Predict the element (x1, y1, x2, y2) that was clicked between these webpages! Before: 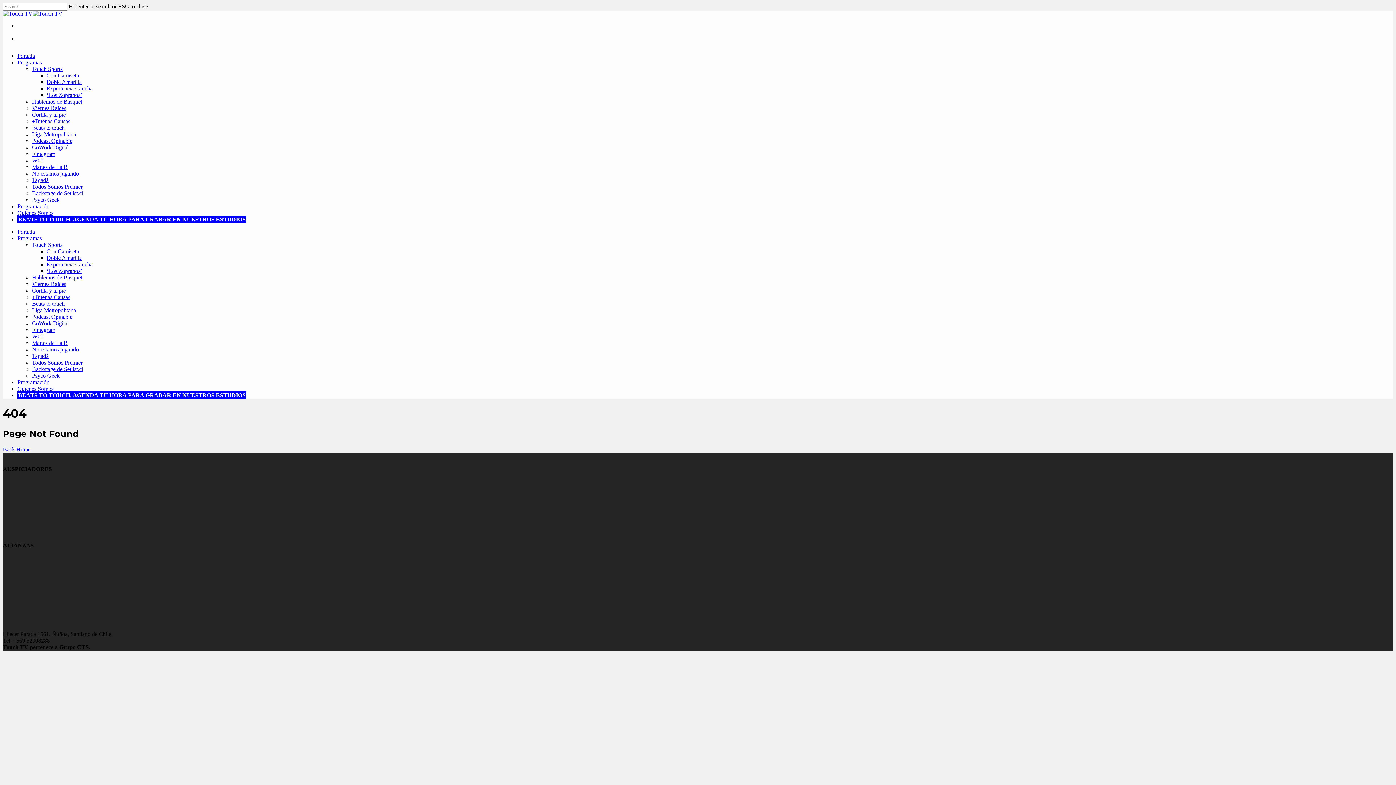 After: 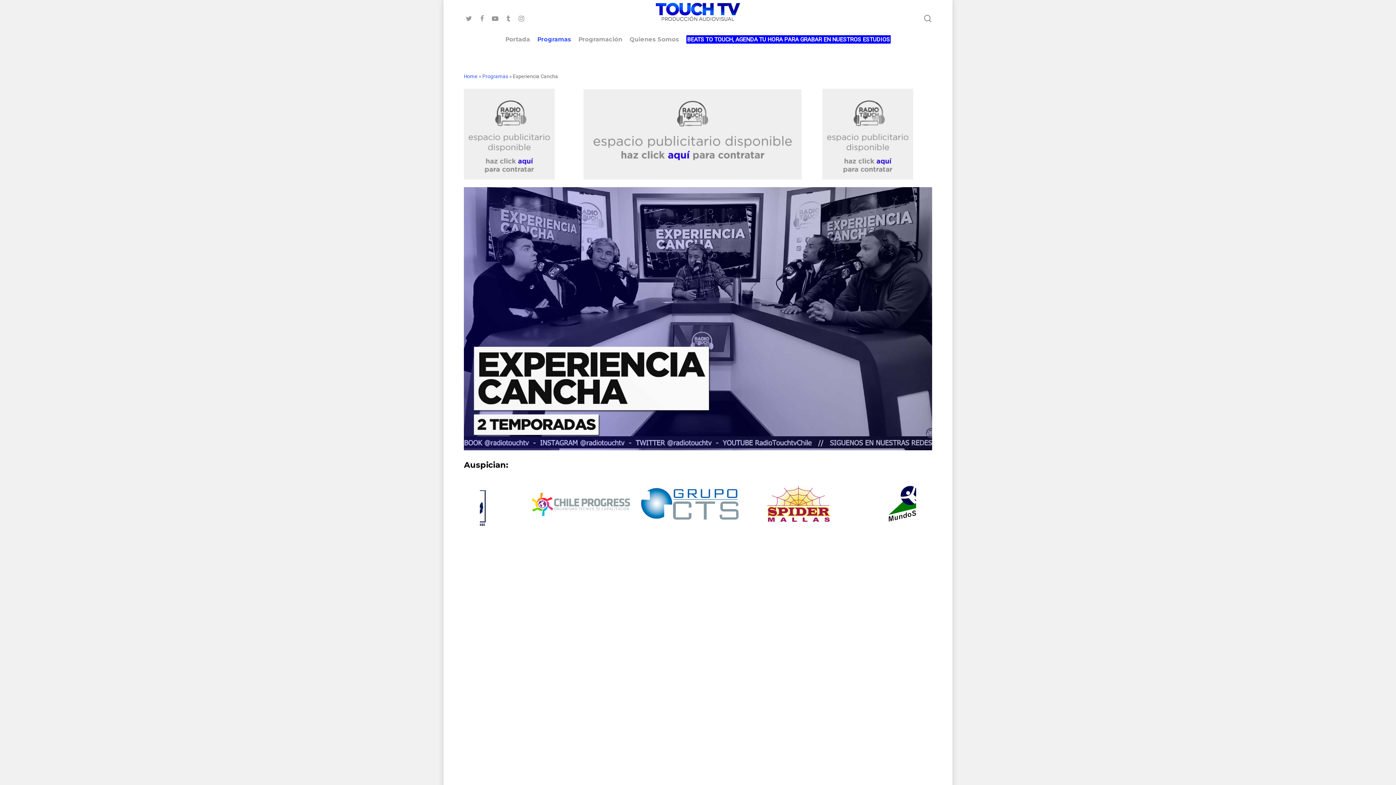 Action: bbox: (46, 85, 92, 91) label: Experiencia Cancha